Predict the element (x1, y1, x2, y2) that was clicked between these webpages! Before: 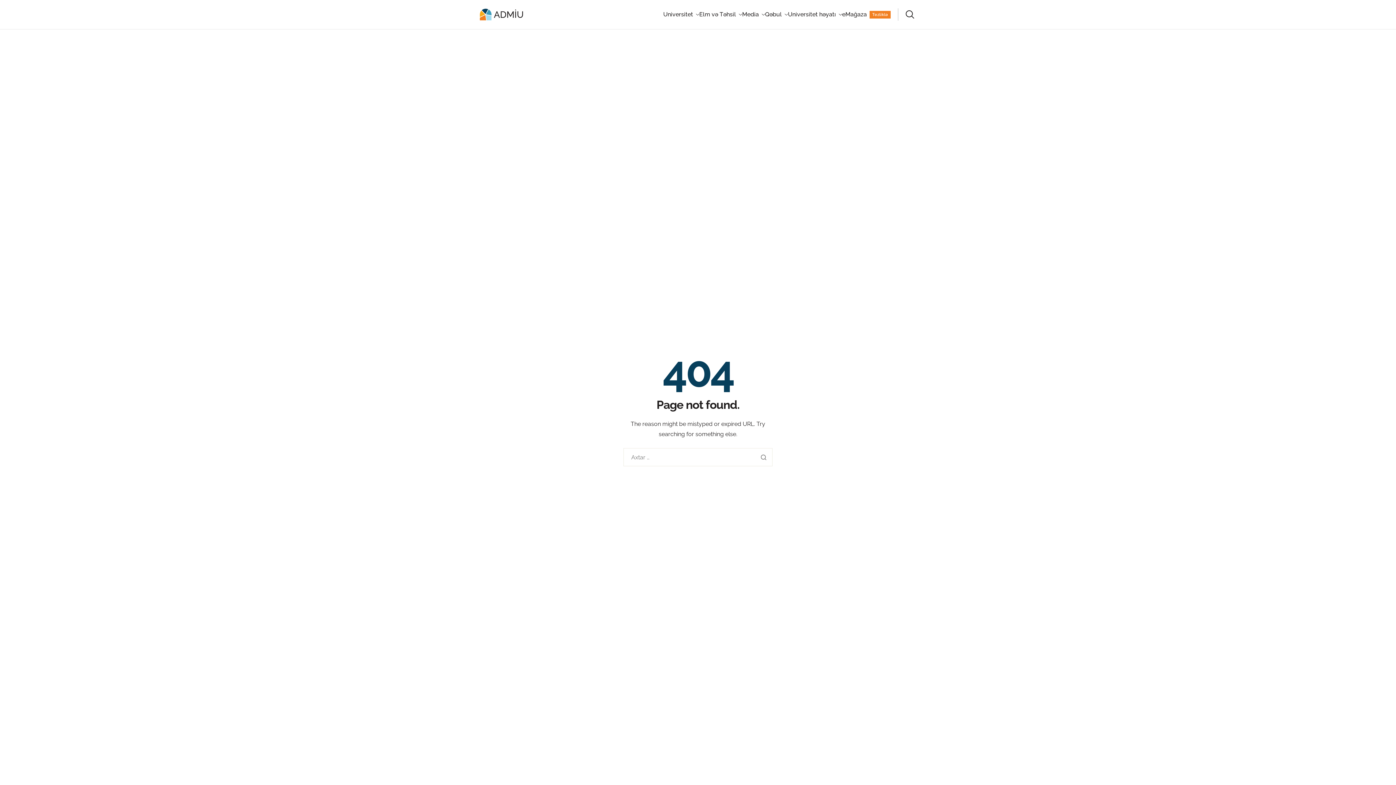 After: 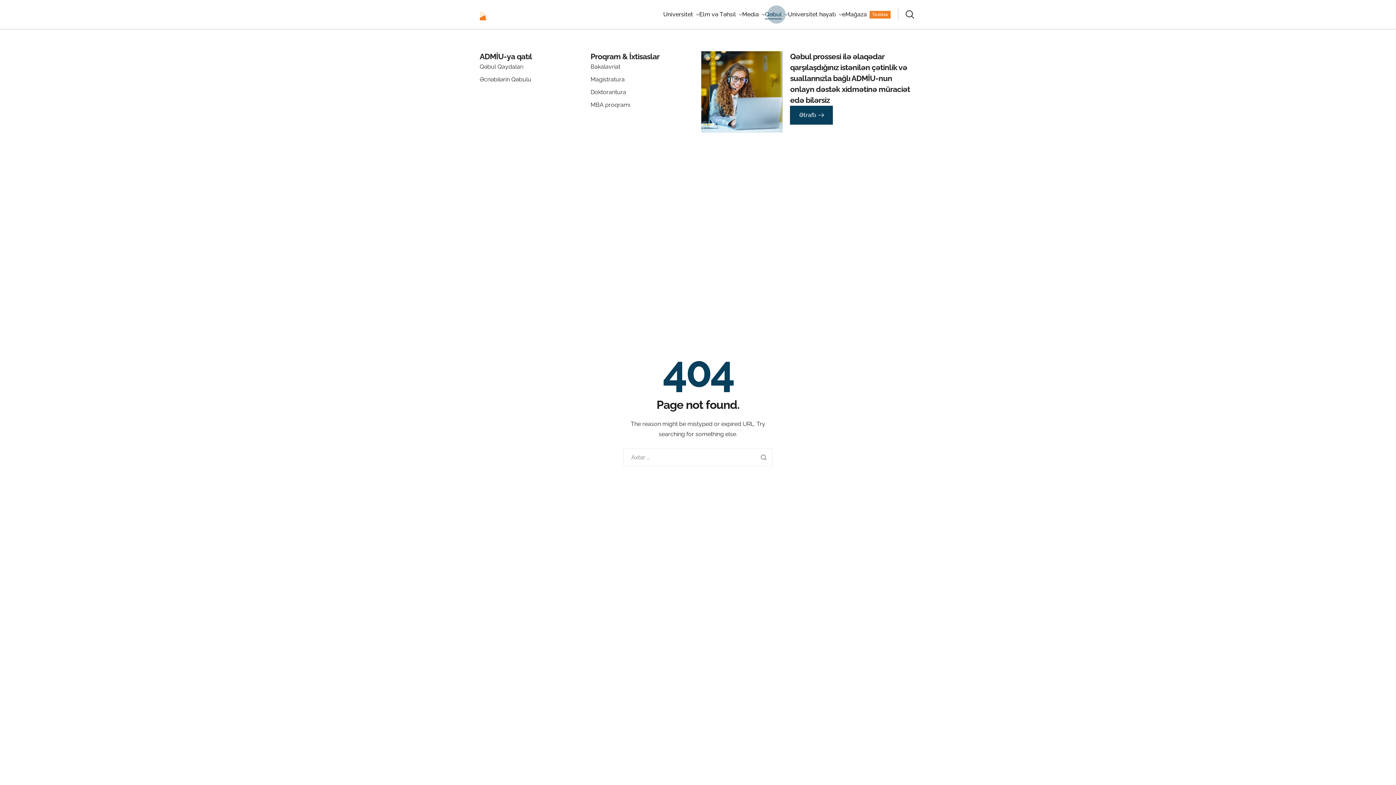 Action: bbox: (765, 11, 788, 17) label: Qəbul